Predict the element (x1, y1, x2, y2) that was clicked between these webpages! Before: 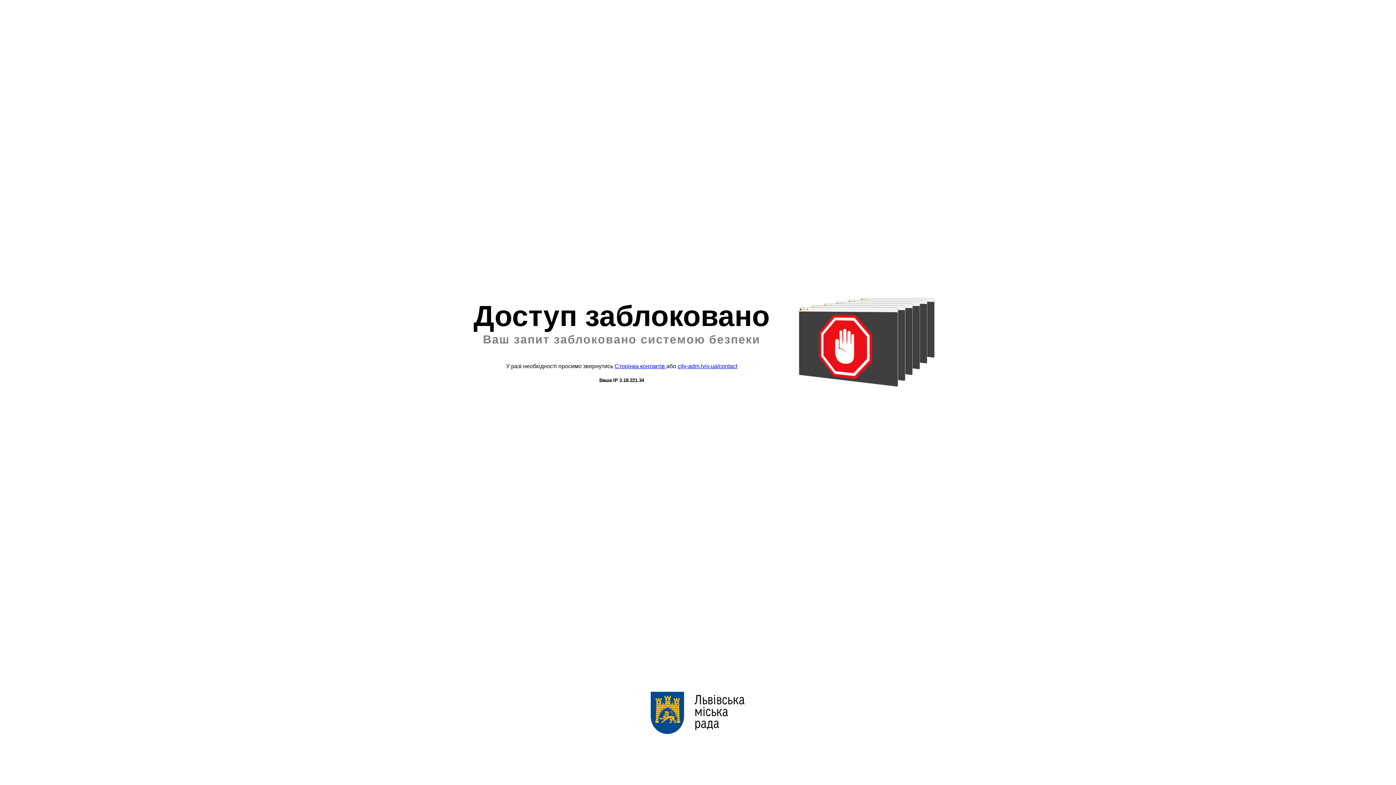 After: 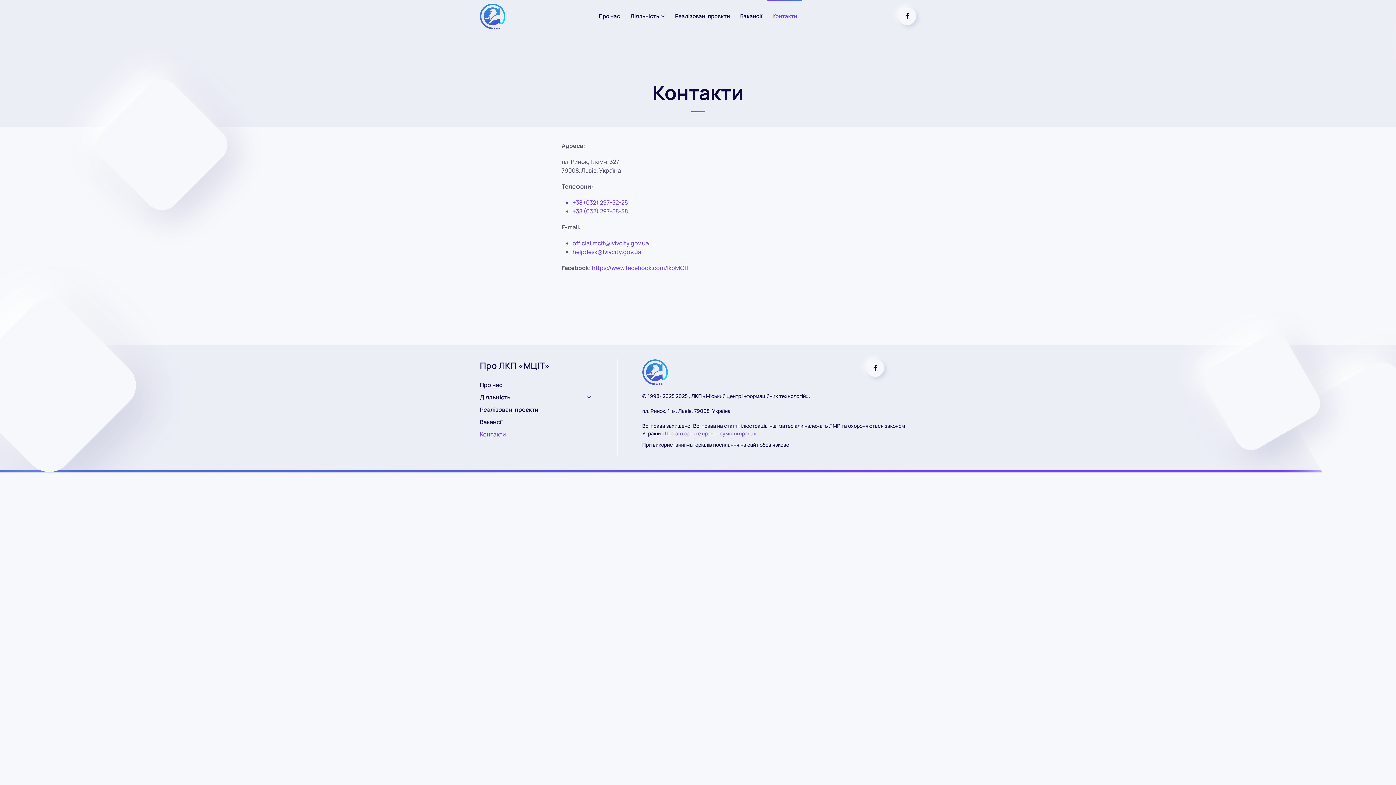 Action: bbox: (614, 363, 666, 369) label: Сторінка контактів 